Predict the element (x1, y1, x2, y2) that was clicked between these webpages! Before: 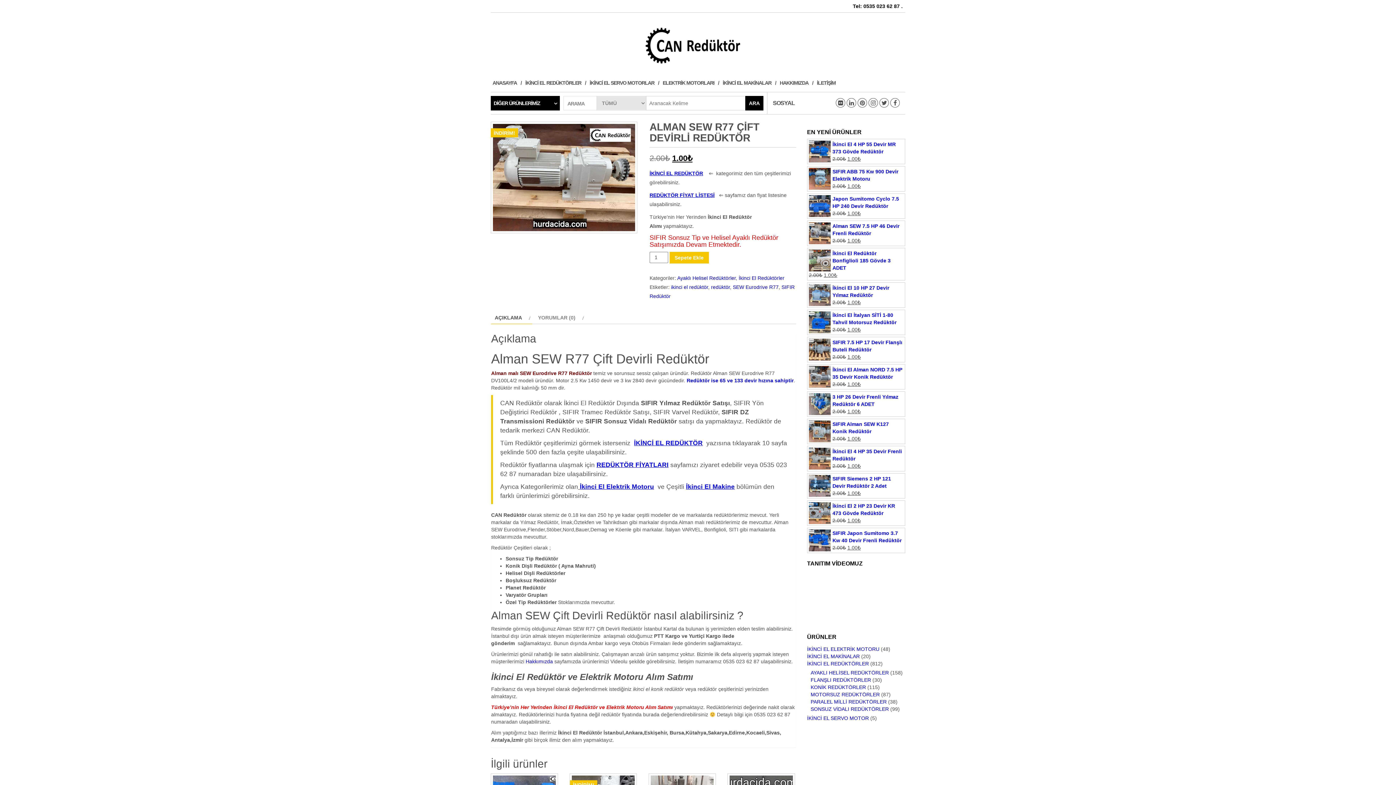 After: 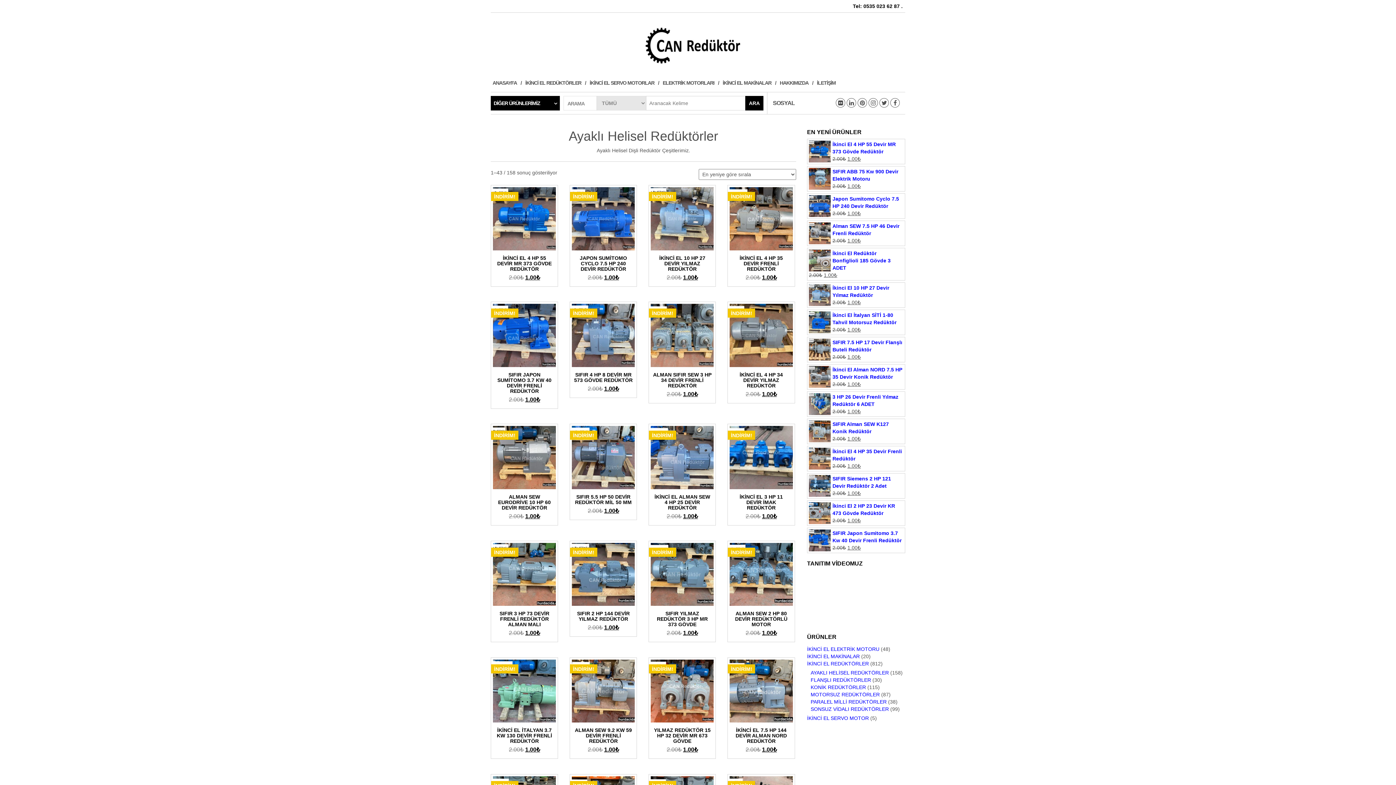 Action: bbox: (810, 670, 889, 676) label: AYAKLI HELİSEL REDÜKTÖRLER